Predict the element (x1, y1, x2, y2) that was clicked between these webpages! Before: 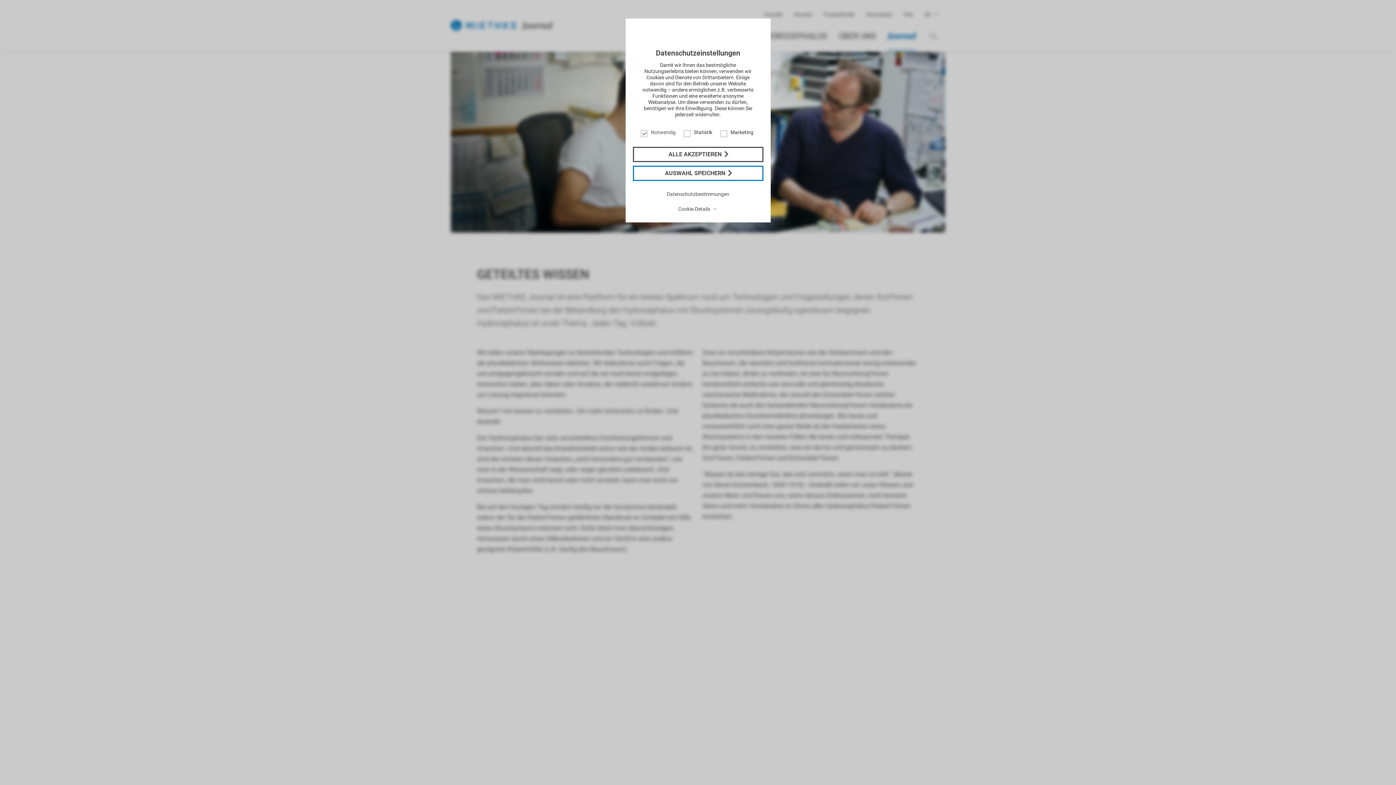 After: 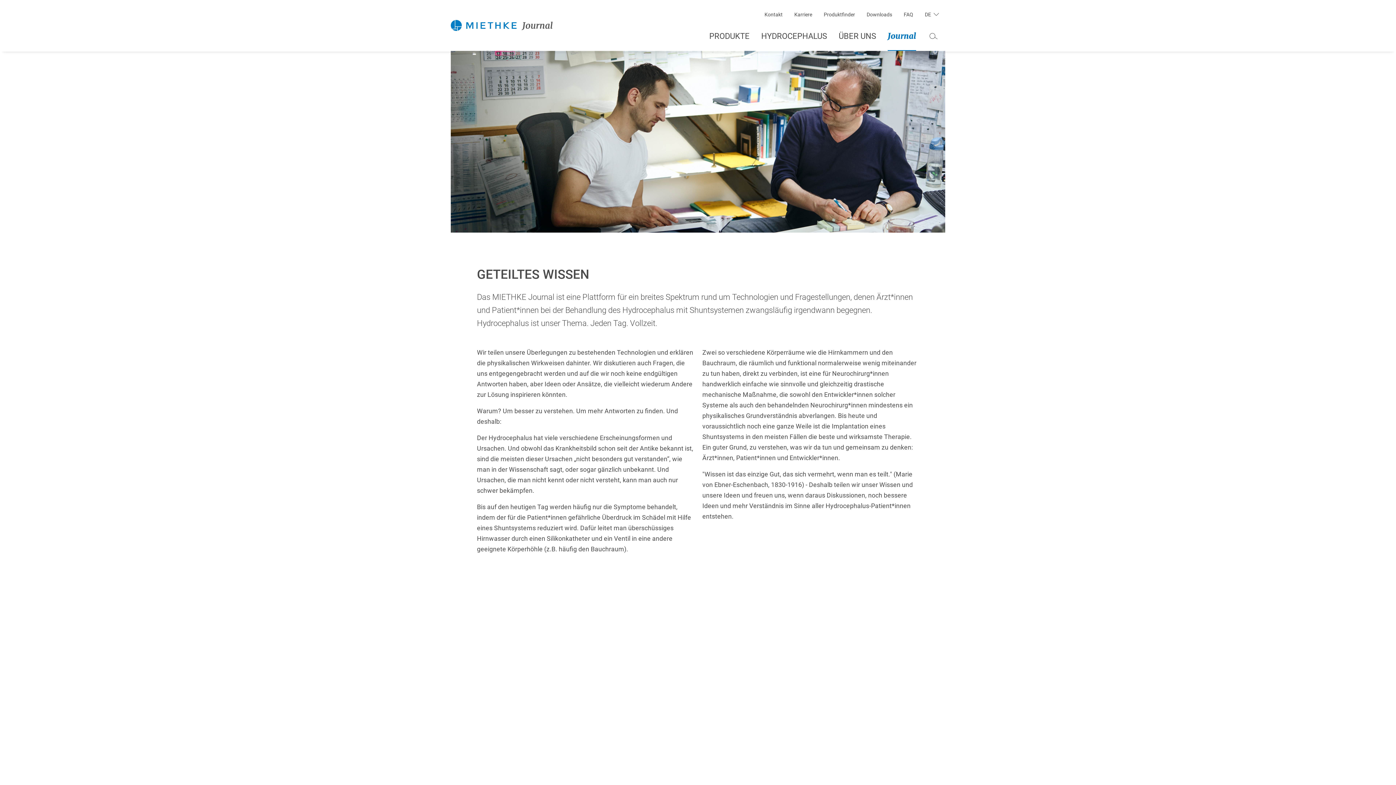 Action: label: ALLE AKZEPTIEREN  bbox: (632, 146, 763, 162)